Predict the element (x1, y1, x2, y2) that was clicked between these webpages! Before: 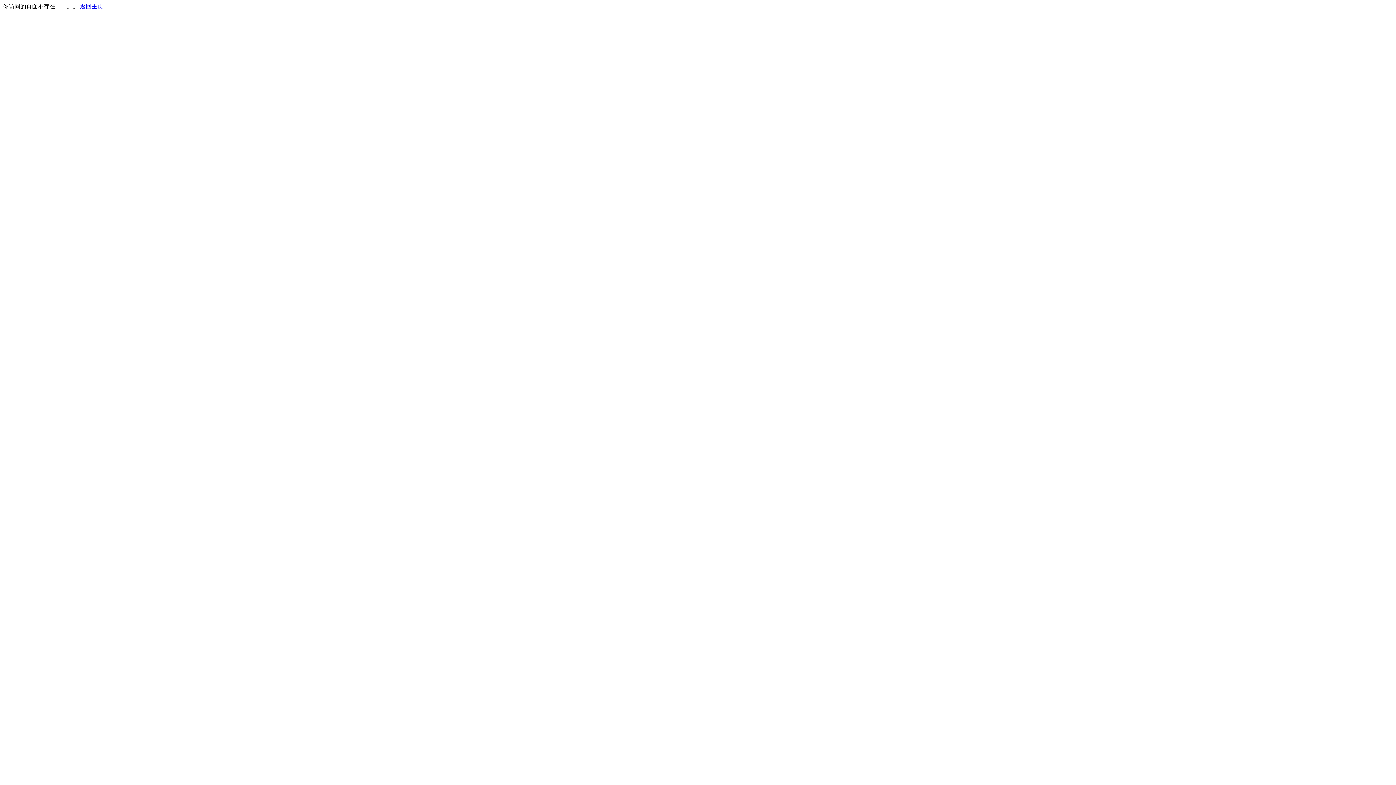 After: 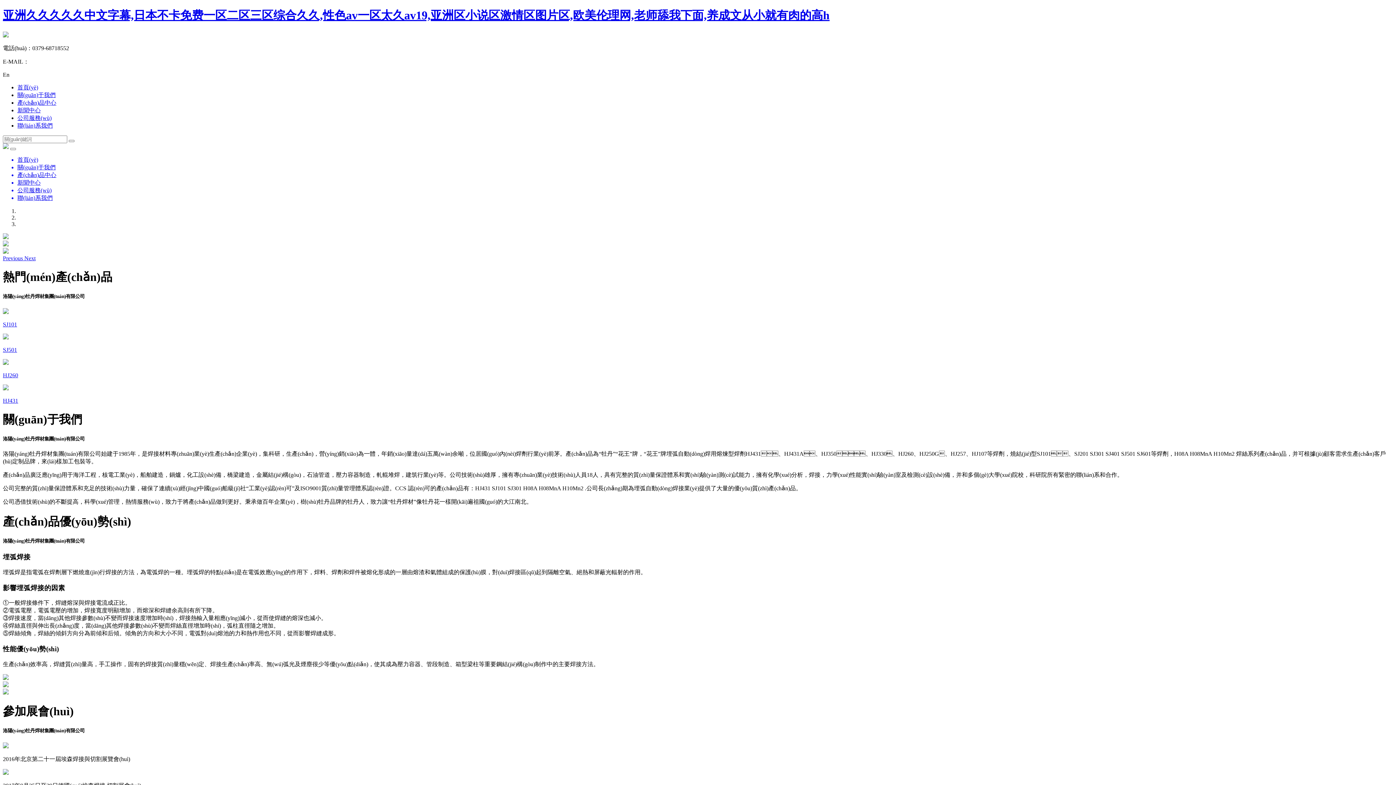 Action: label: 返回主页 bbox: (80, 3, 103, 9)